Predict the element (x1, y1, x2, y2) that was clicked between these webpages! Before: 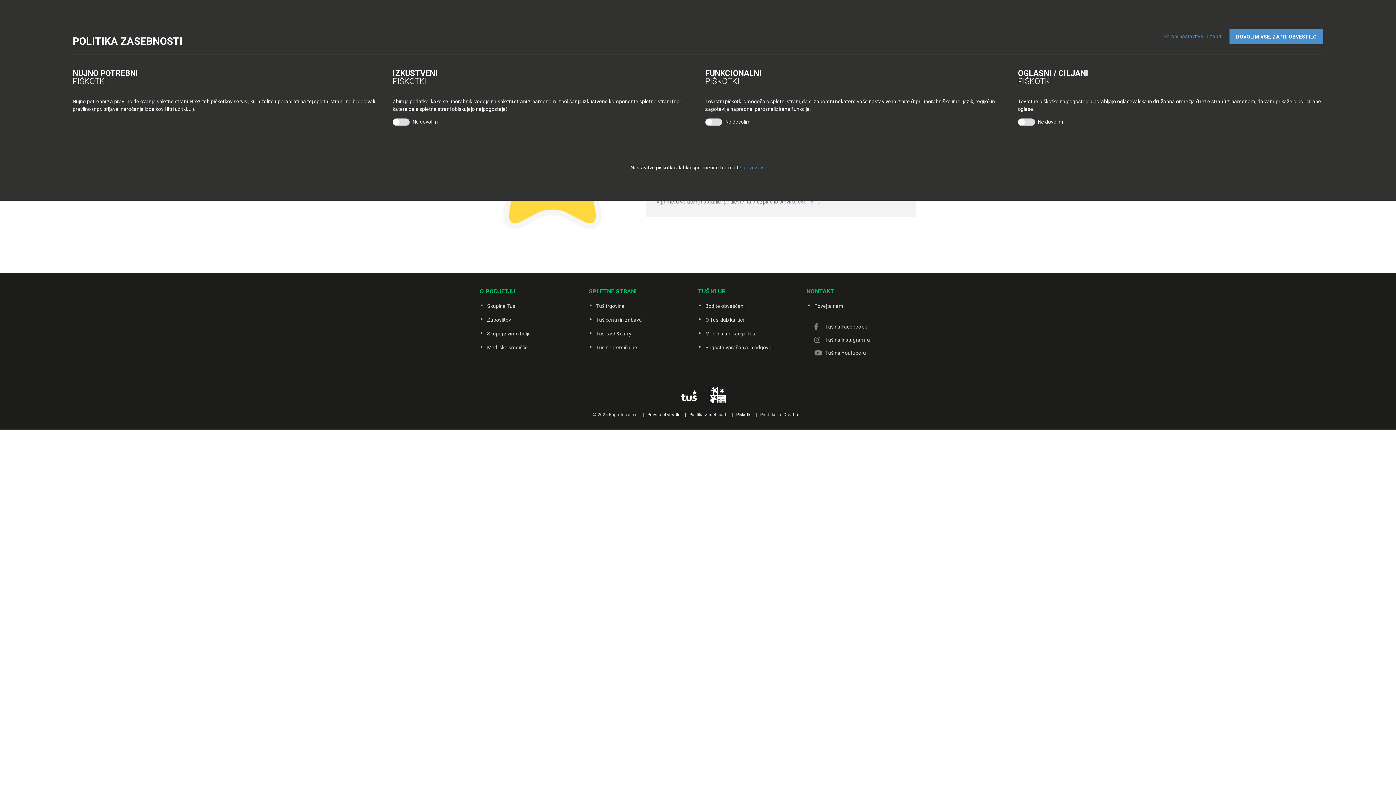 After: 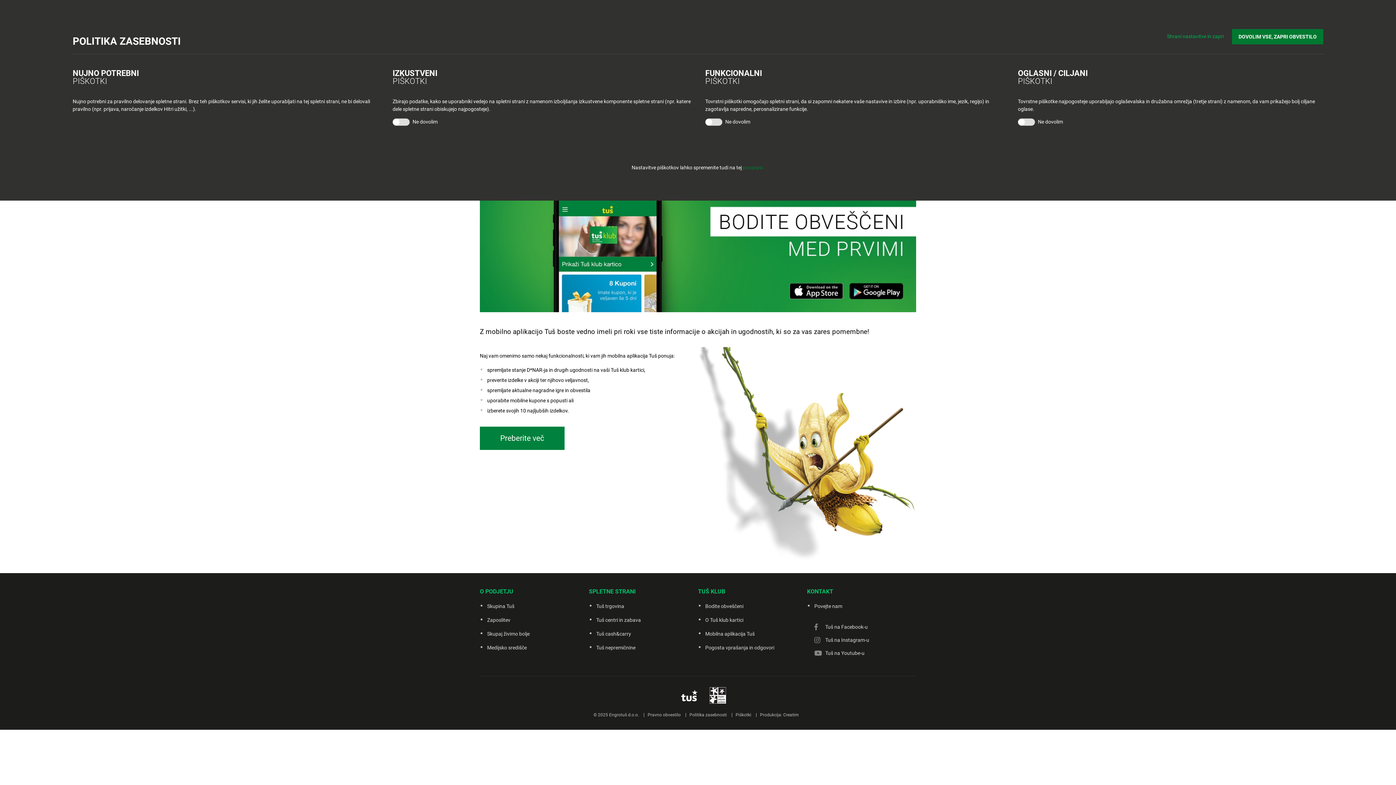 Action: label: Mobilna aplikacija Tuš bbox: (705, 330, 755, 336)